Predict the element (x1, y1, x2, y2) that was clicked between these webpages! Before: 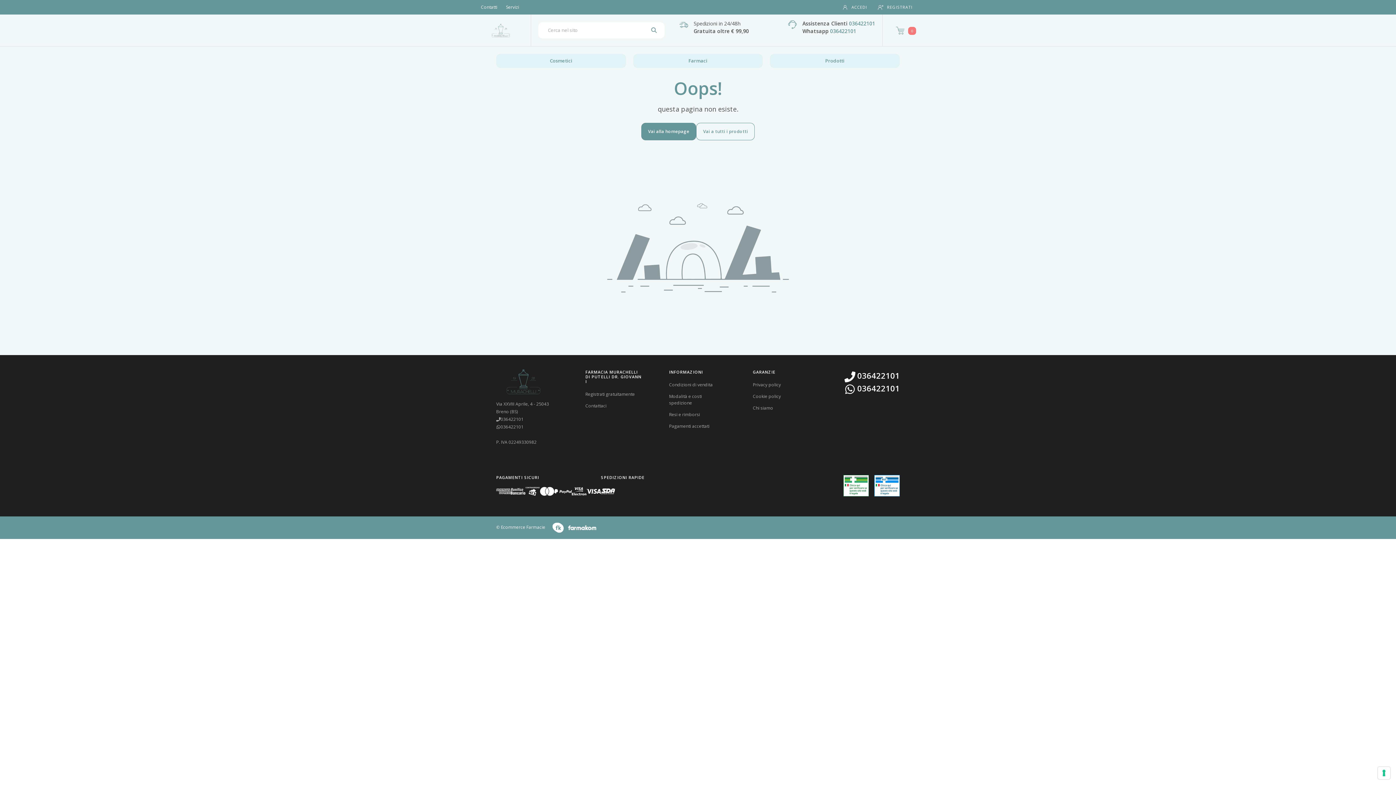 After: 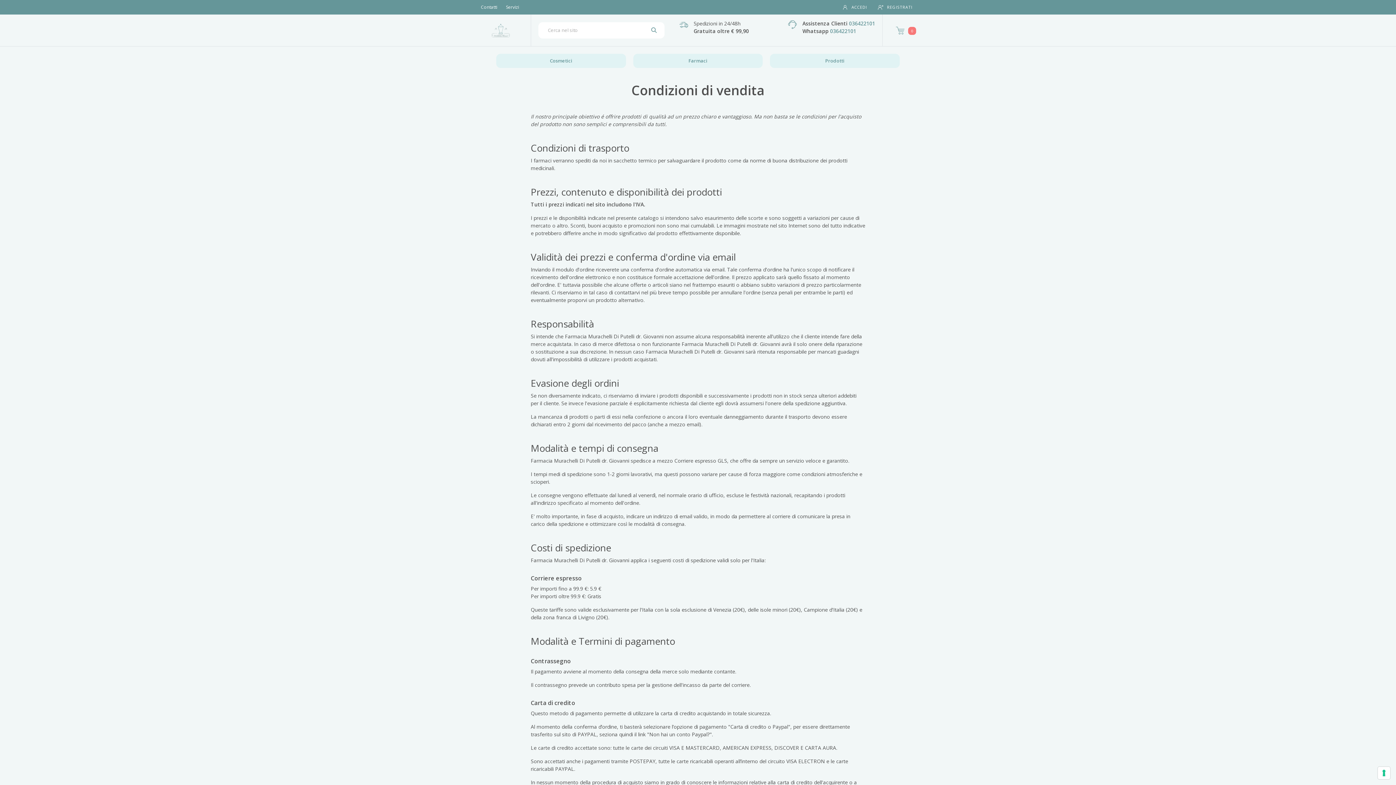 Action: bbox: (669, 381, 712, 388) label: Condizioni di vendita